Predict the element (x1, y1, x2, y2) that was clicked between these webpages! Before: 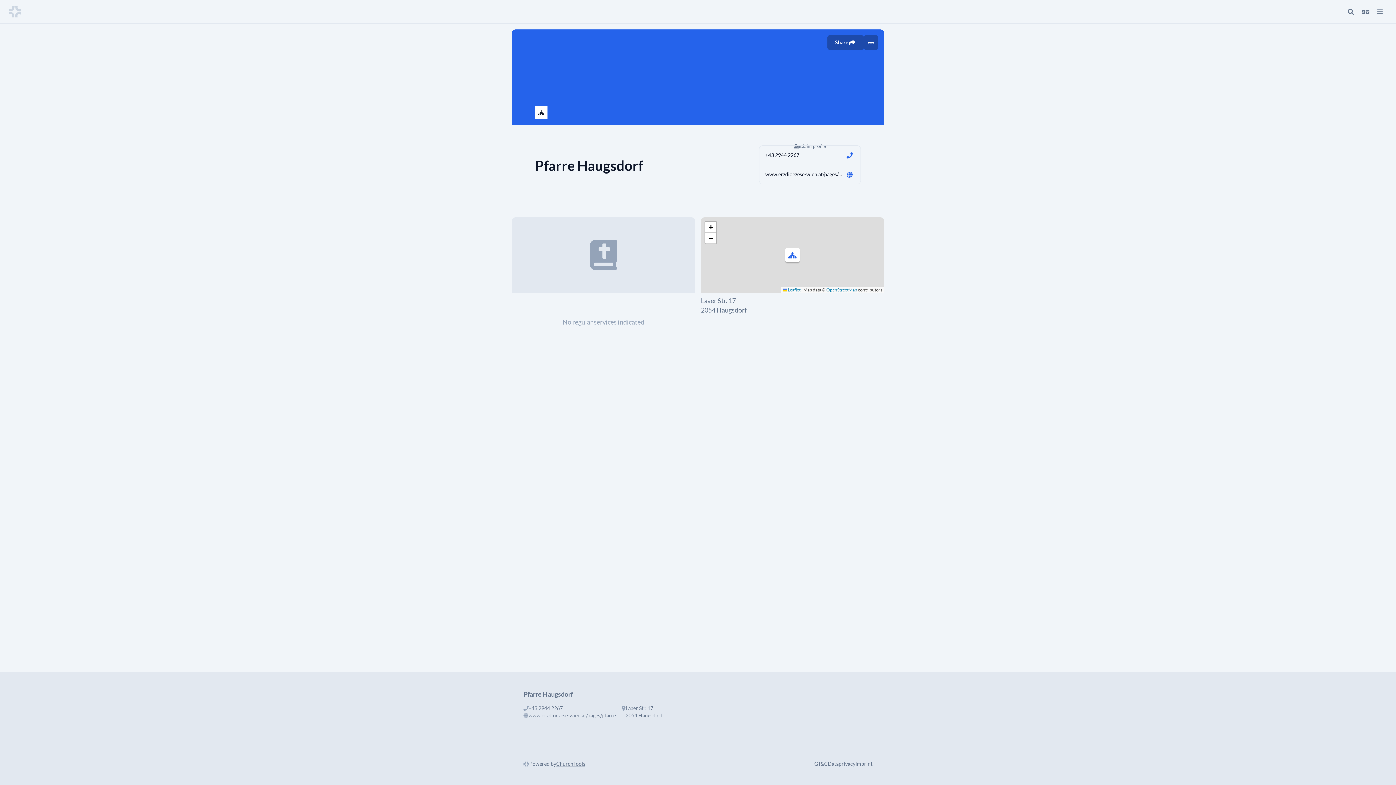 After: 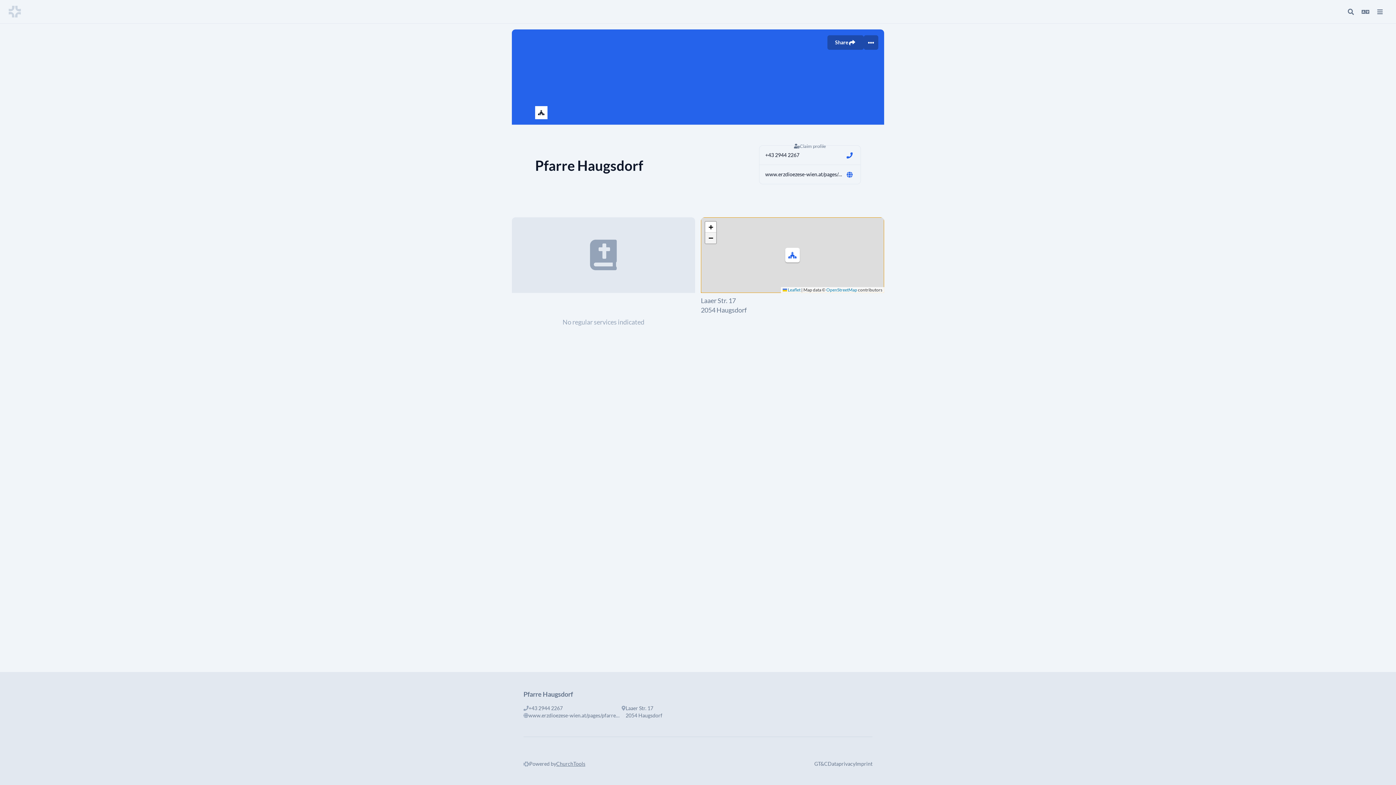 Action: label: Zoom out bbox: (705, 232, 716, 243)